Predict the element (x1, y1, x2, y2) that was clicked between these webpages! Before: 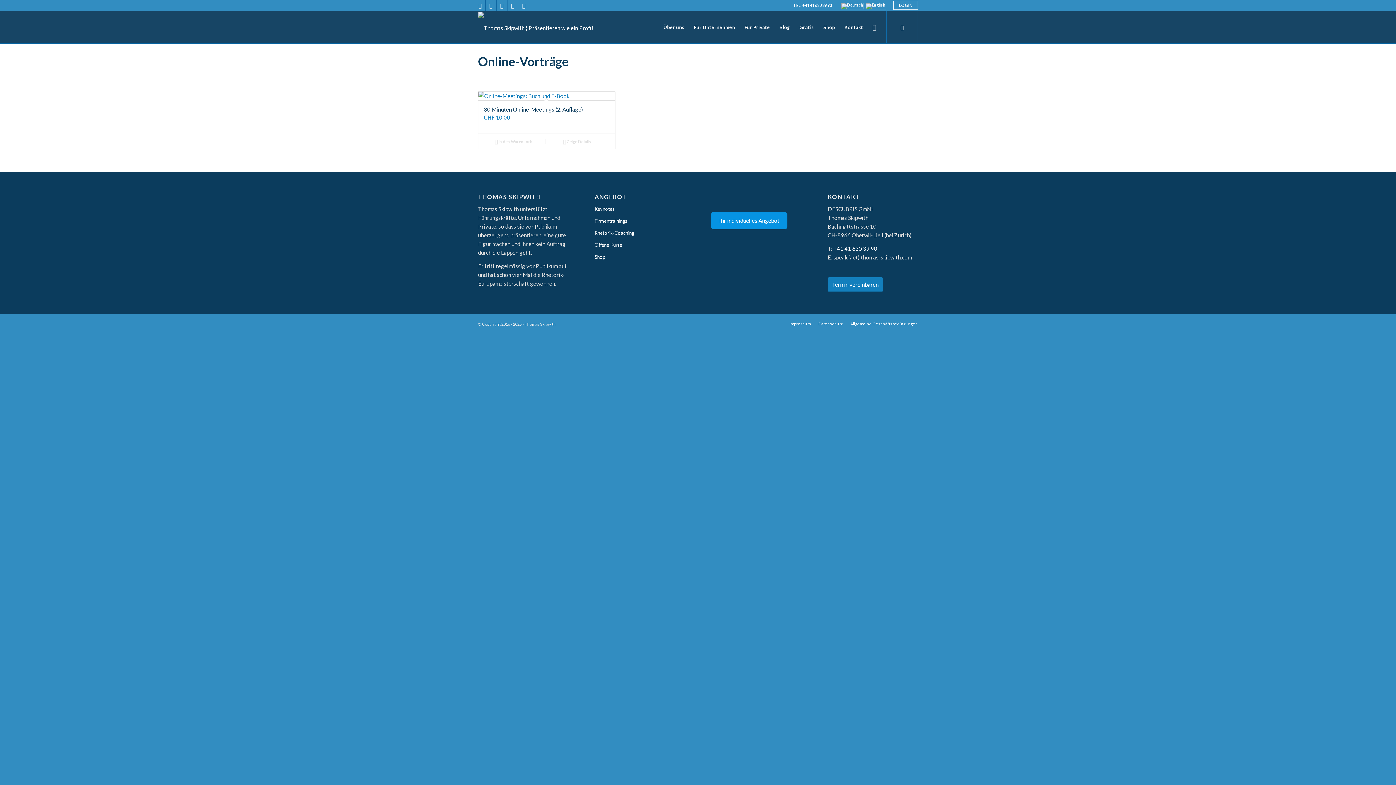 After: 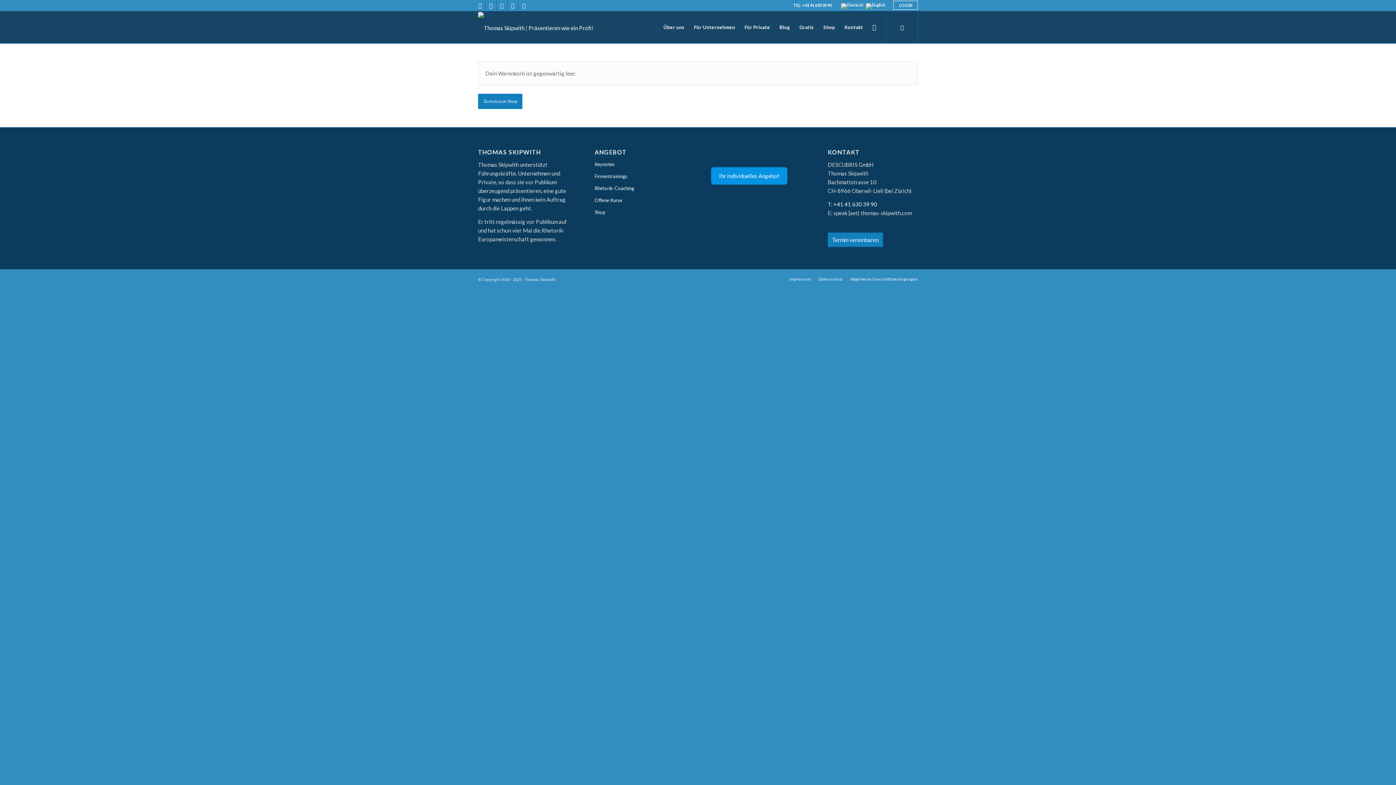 Action: bbox: (886, 11, 917, 43) label: 0